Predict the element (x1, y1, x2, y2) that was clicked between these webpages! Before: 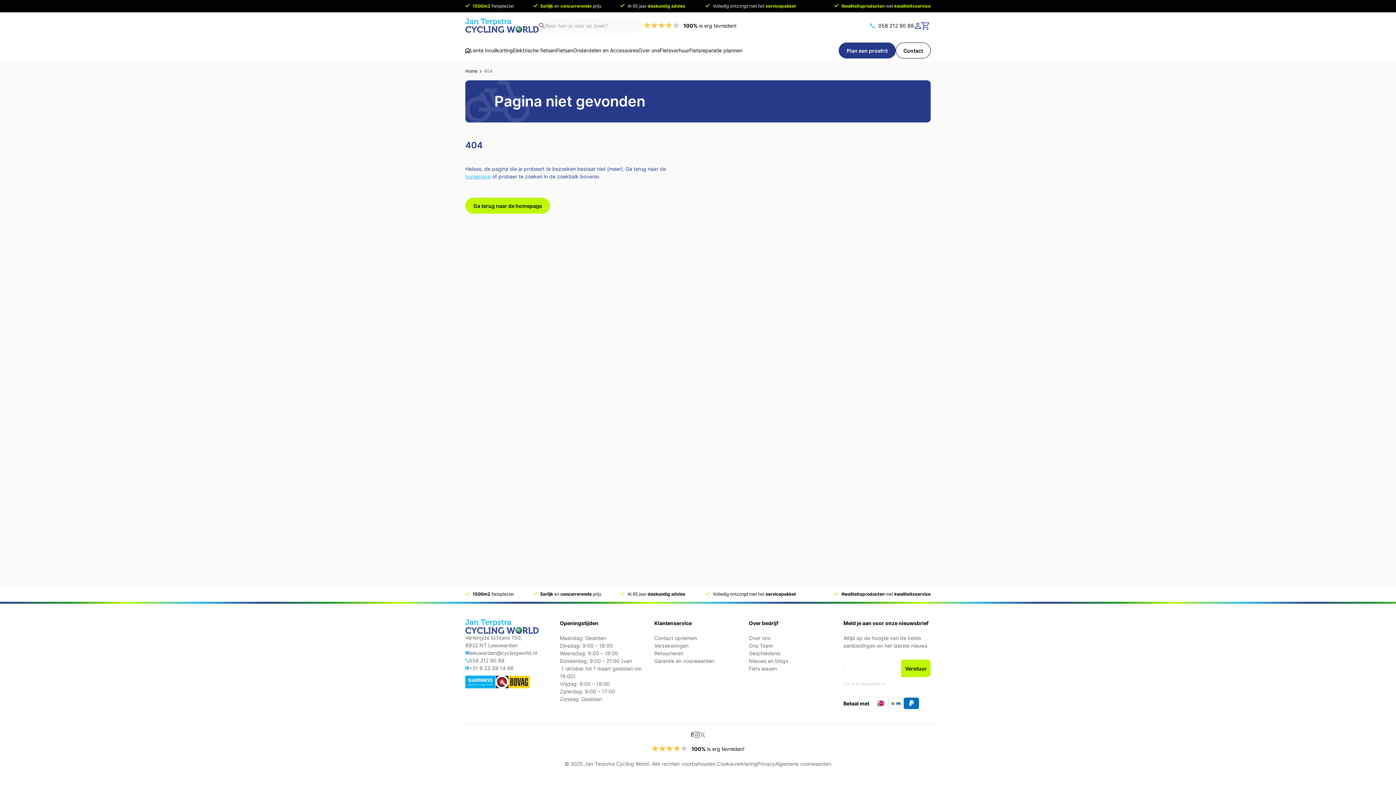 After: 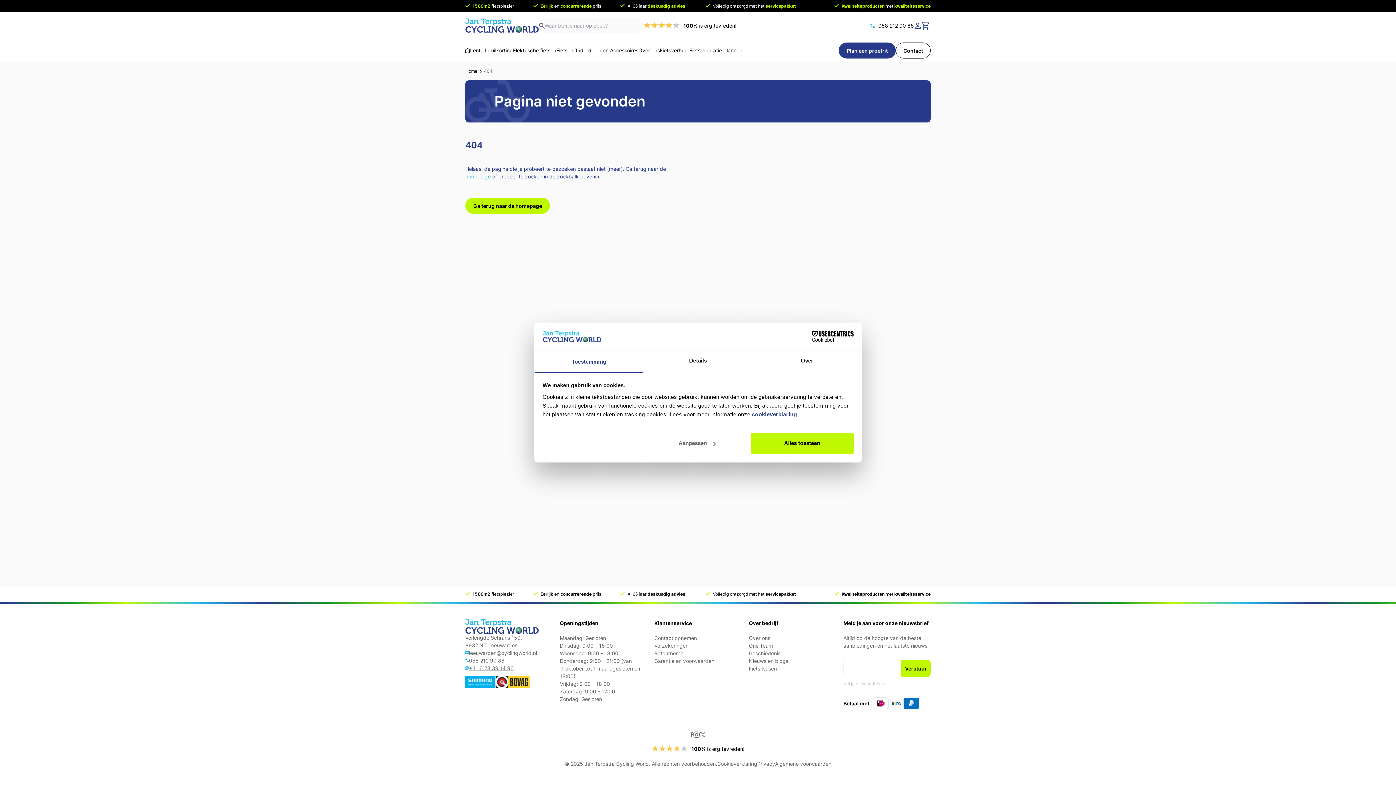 Action: label: +31 6 23 39 14 96 bbox: (469, 664, 513, 672)